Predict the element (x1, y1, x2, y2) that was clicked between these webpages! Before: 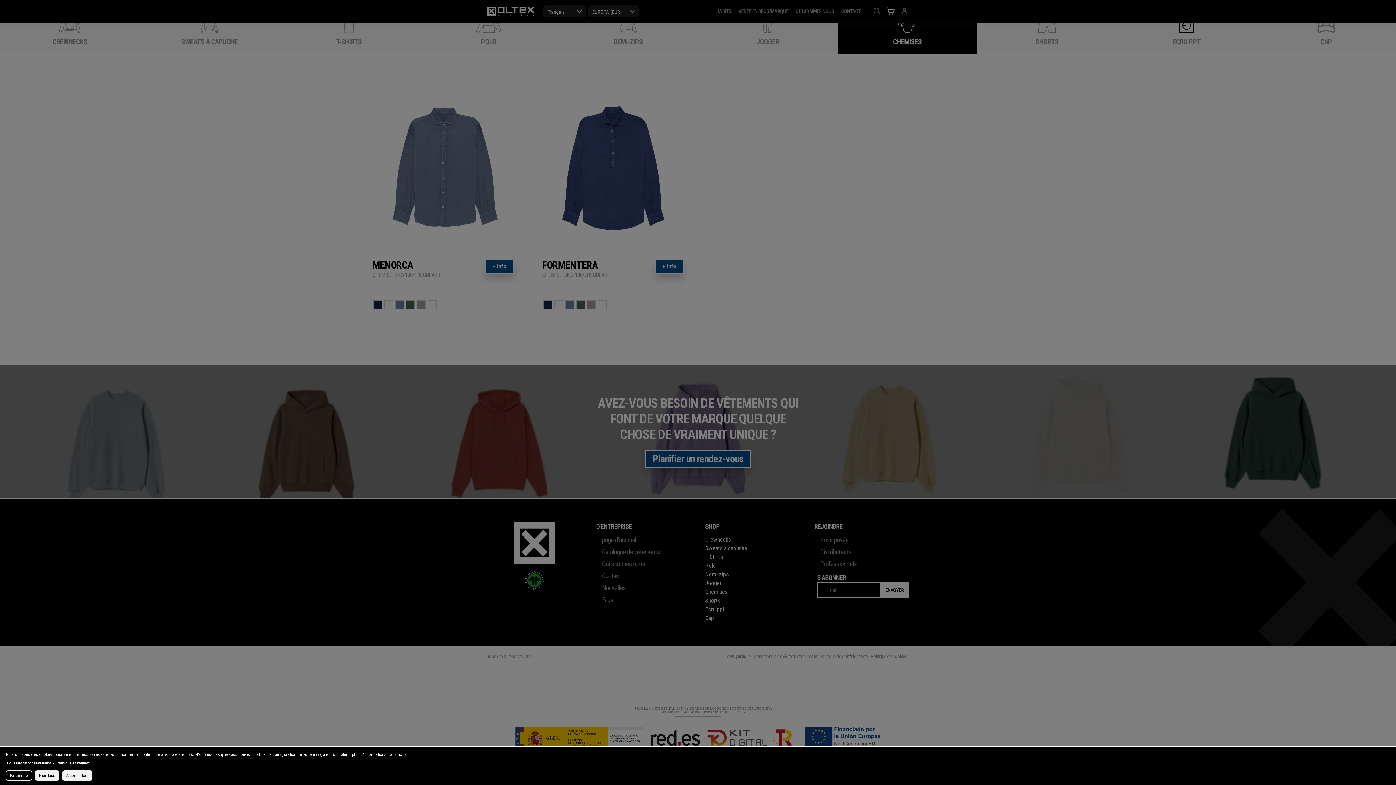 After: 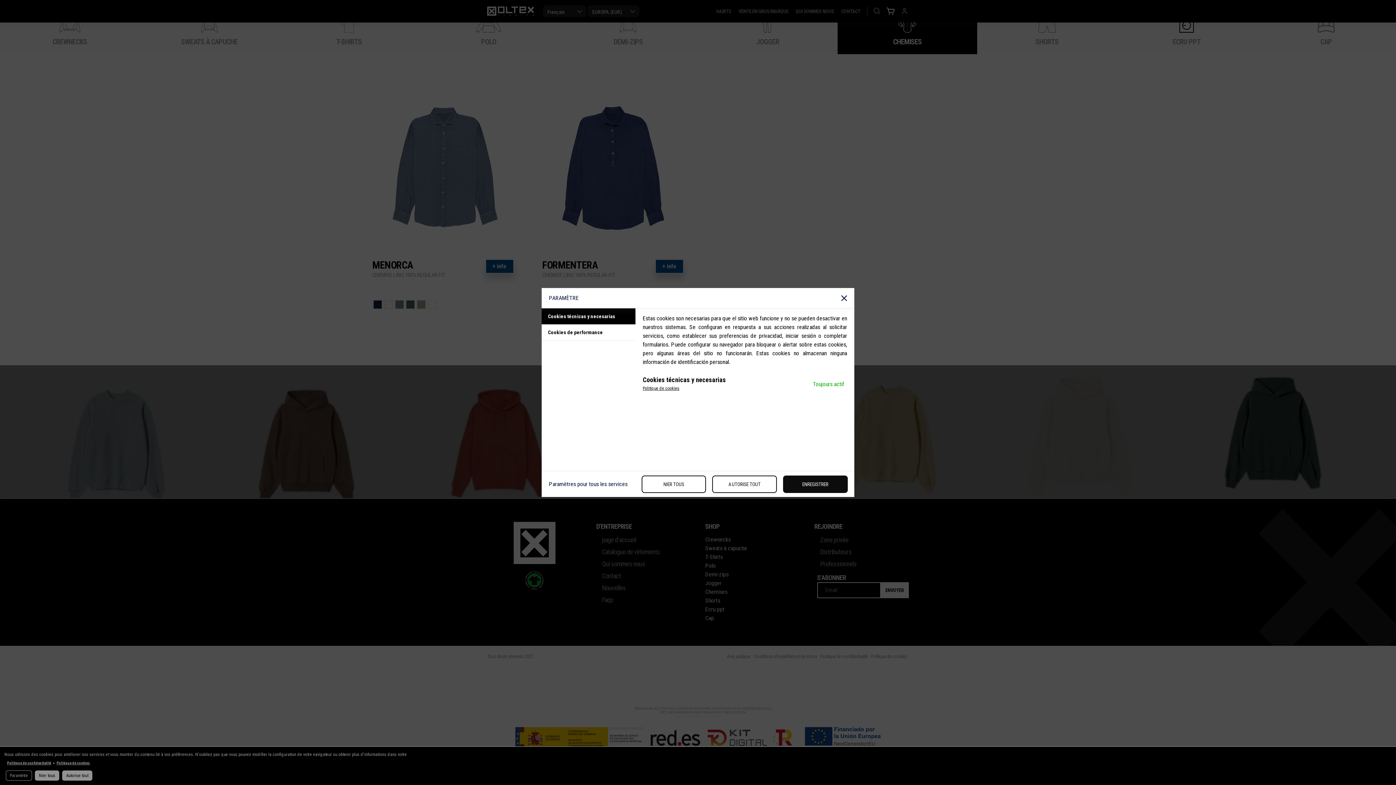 Action: bbox: (5, 770, 32, 781) label: Paramètre